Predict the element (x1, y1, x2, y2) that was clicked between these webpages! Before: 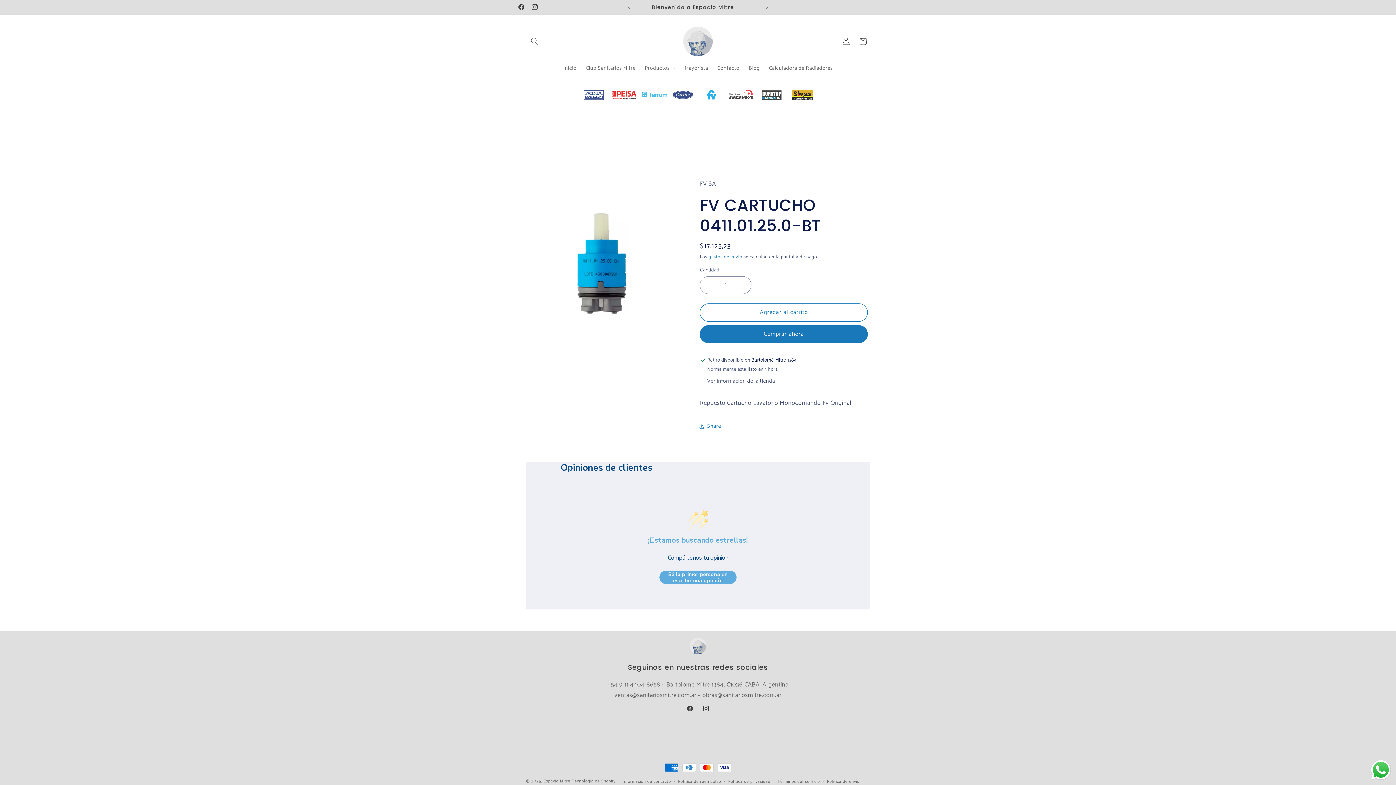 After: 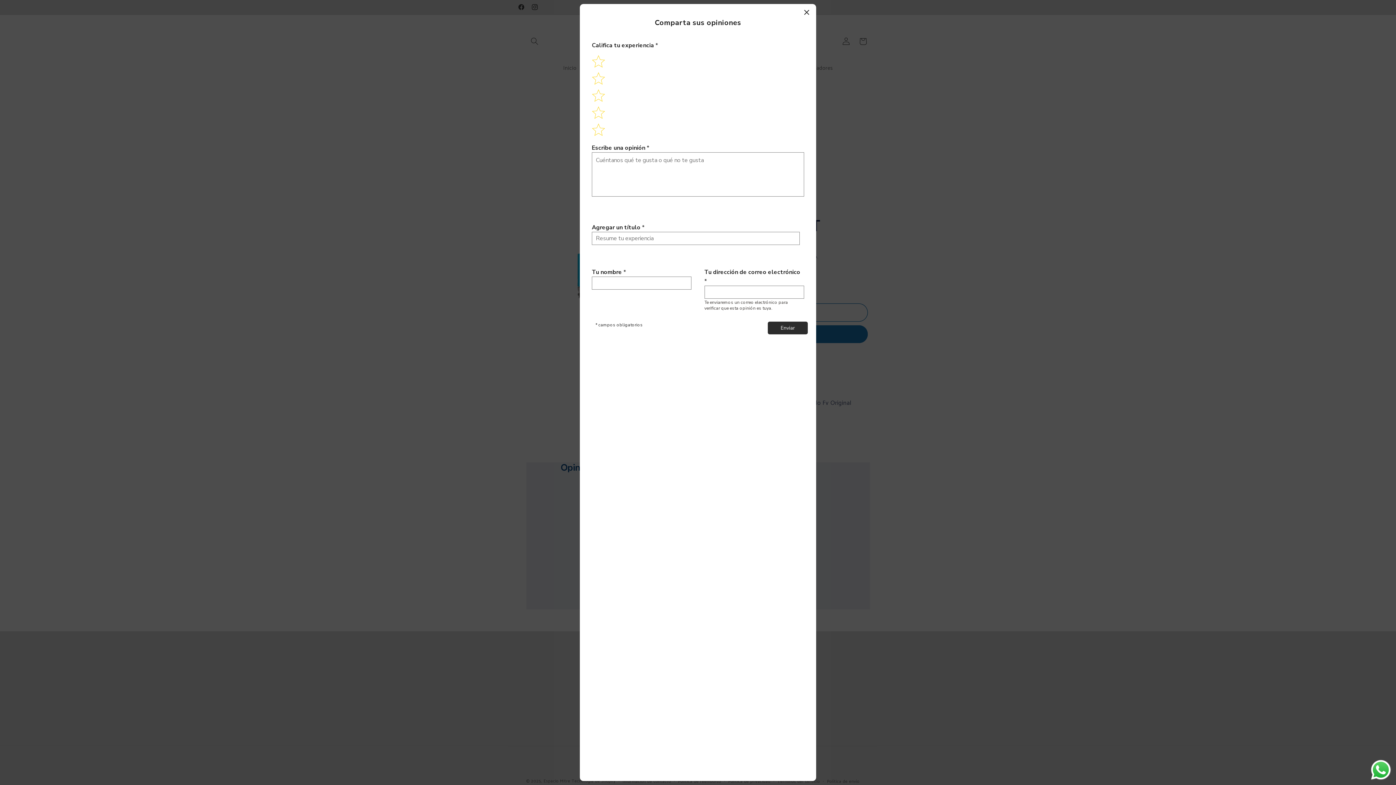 Action: label: Sé la primer persona en escribir una opinión bbox: (659, 571, 736, 584)